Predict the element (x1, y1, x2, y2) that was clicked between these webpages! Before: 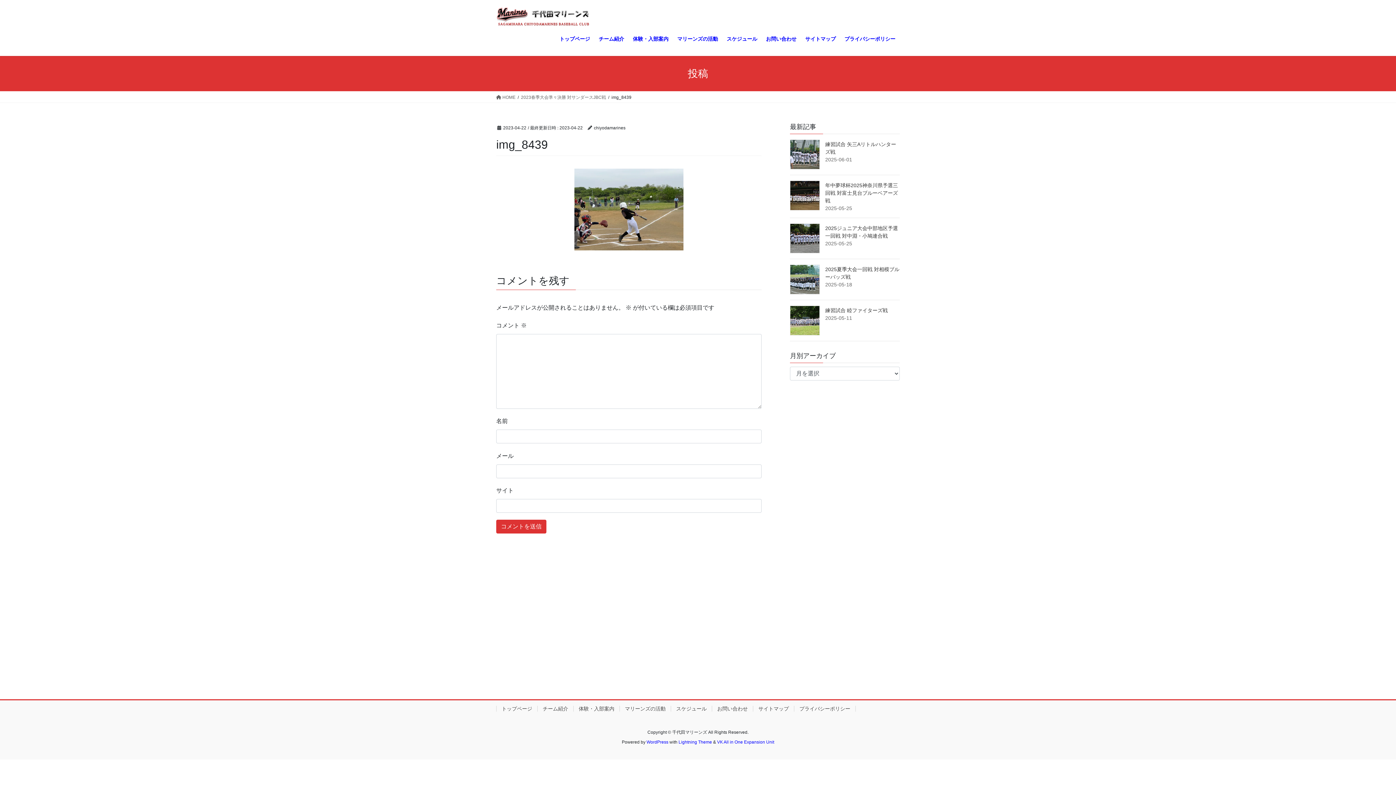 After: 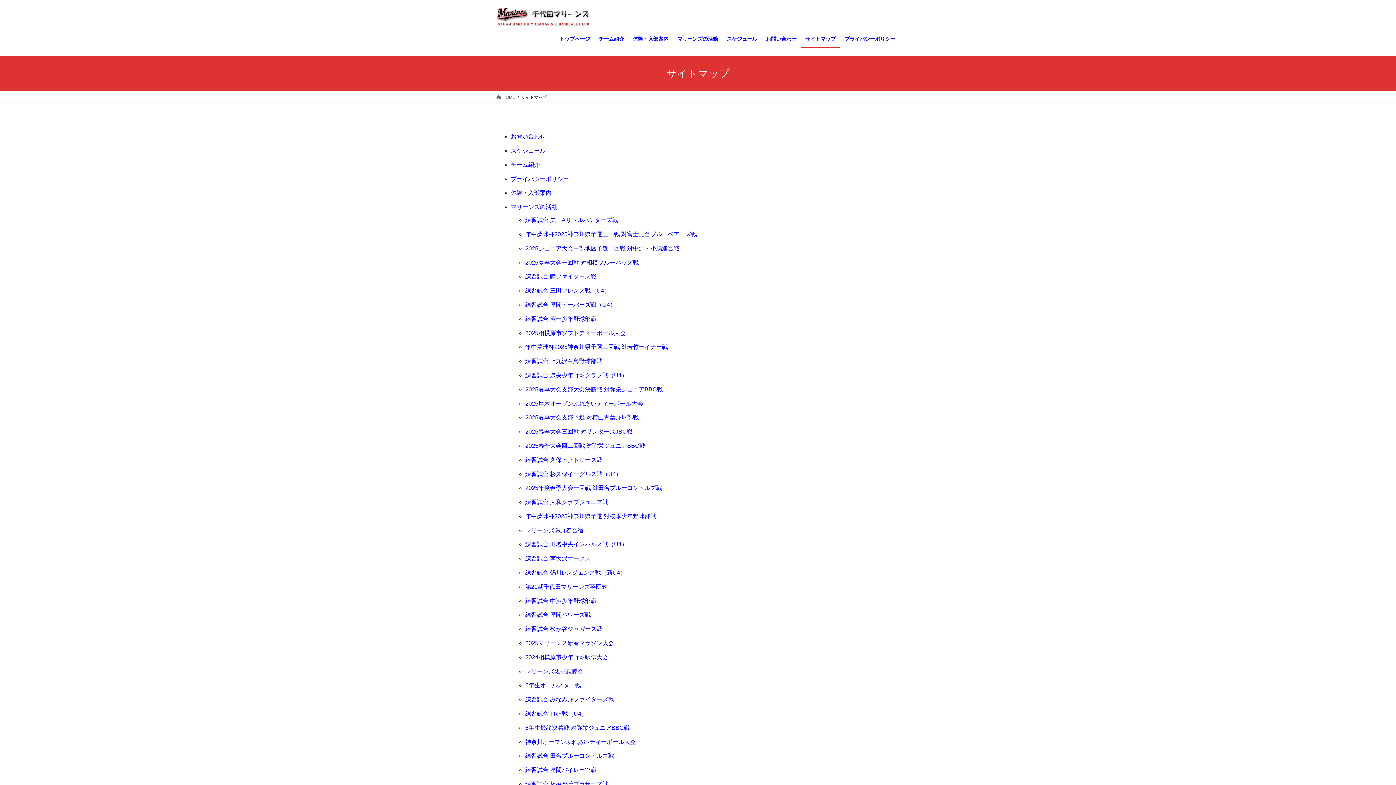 Action: label: サイトマップ bbox: (753, 706, 794, 711)